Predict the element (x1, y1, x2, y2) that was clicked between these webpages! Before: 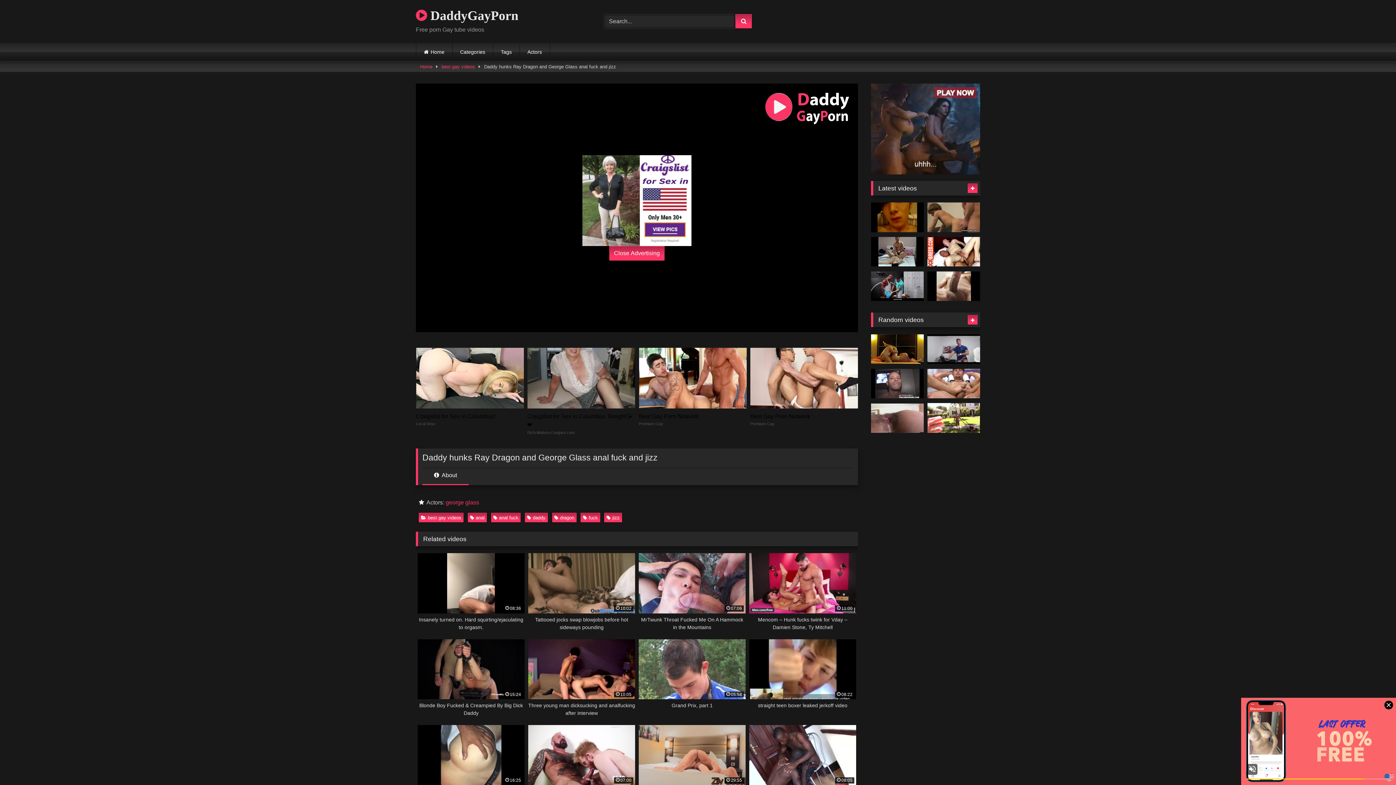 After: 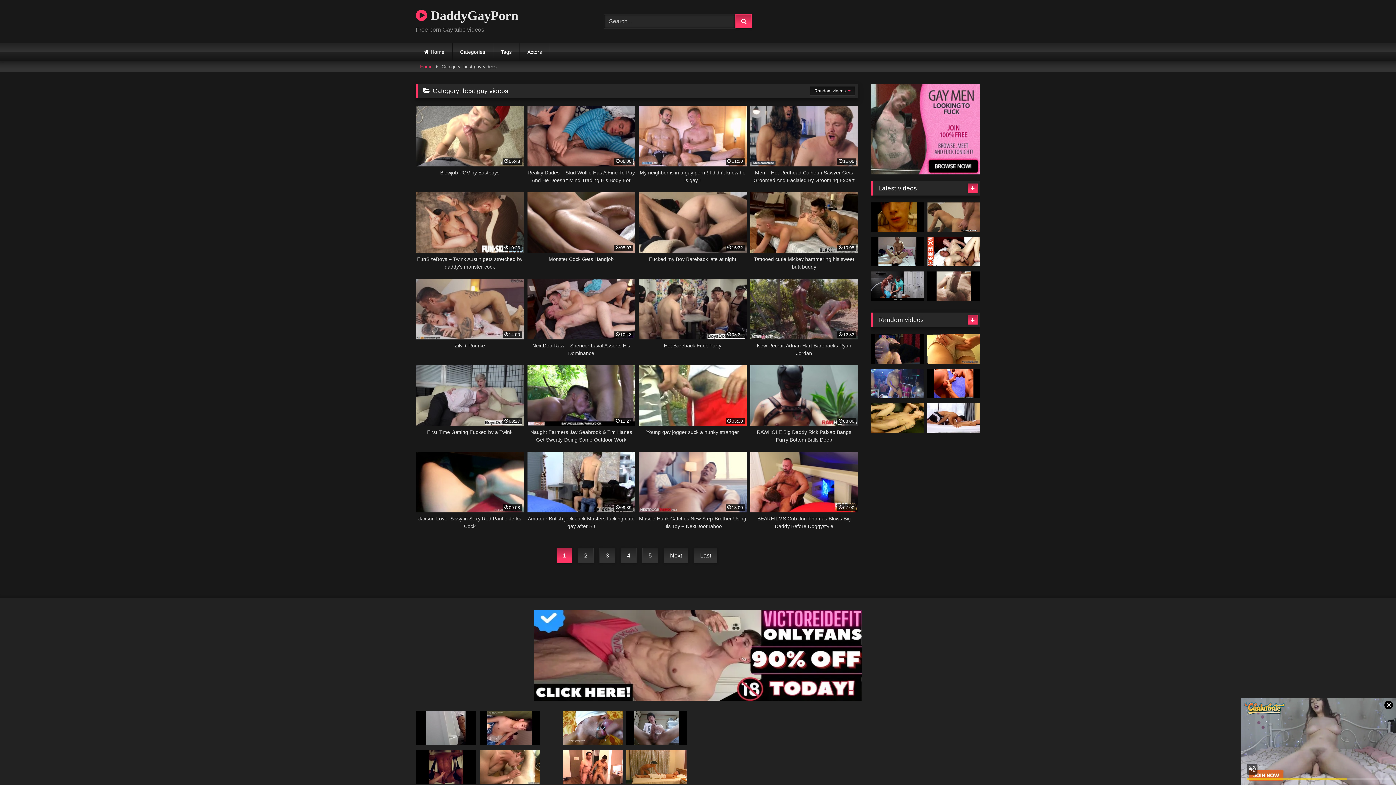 Action: bbox: (441, 61, 475, 71) label: best gay videos